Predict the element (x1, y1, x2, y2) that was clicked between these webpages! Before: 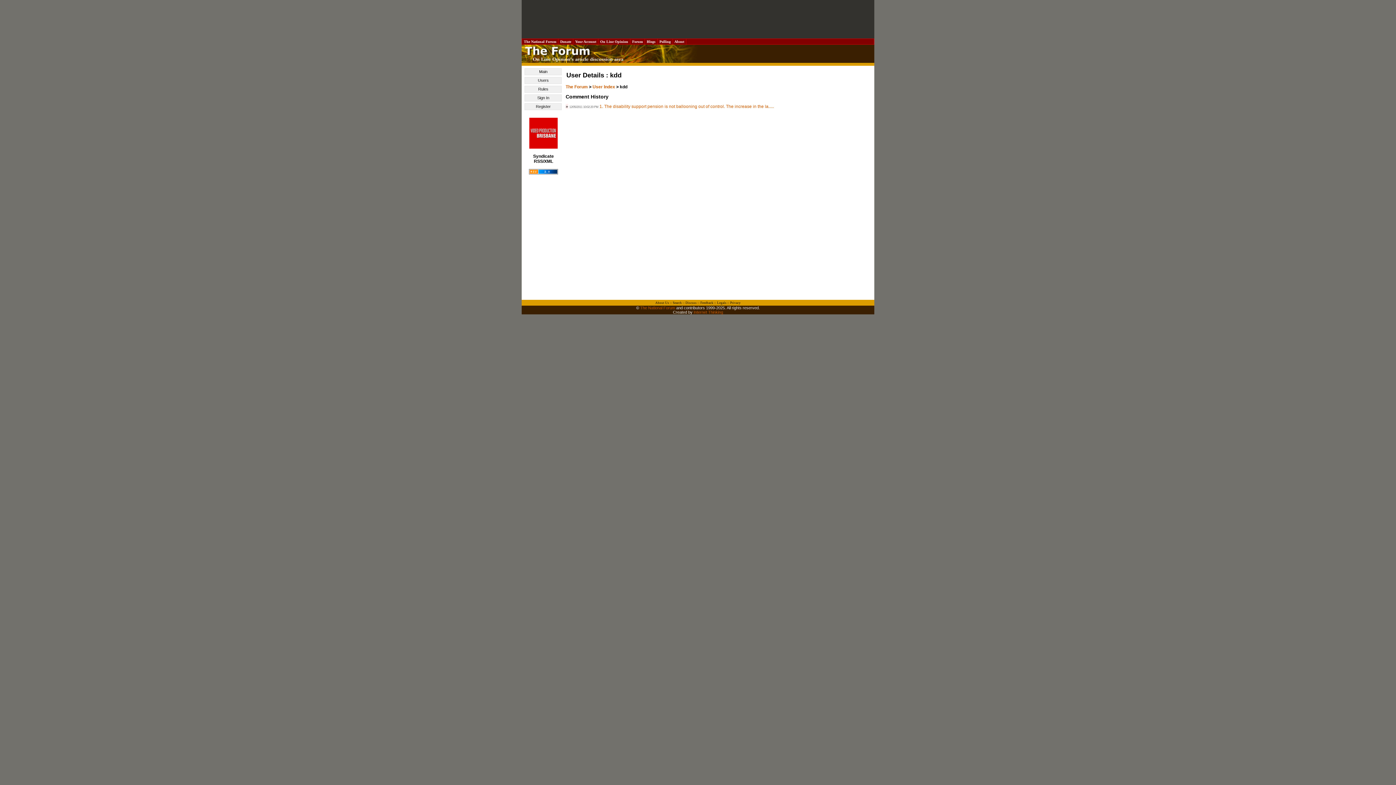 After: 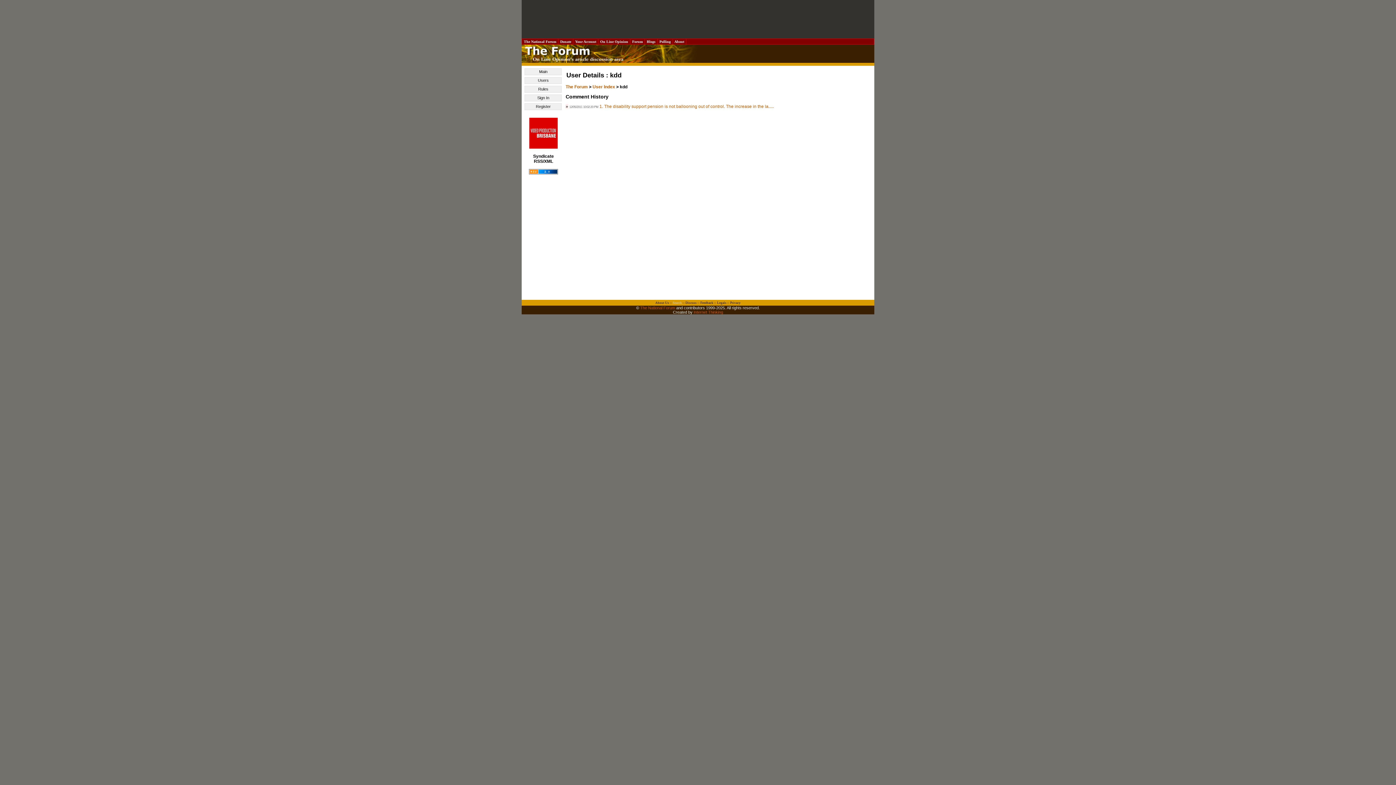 Action: bbox: (672, 301, 682, 304) label: Search